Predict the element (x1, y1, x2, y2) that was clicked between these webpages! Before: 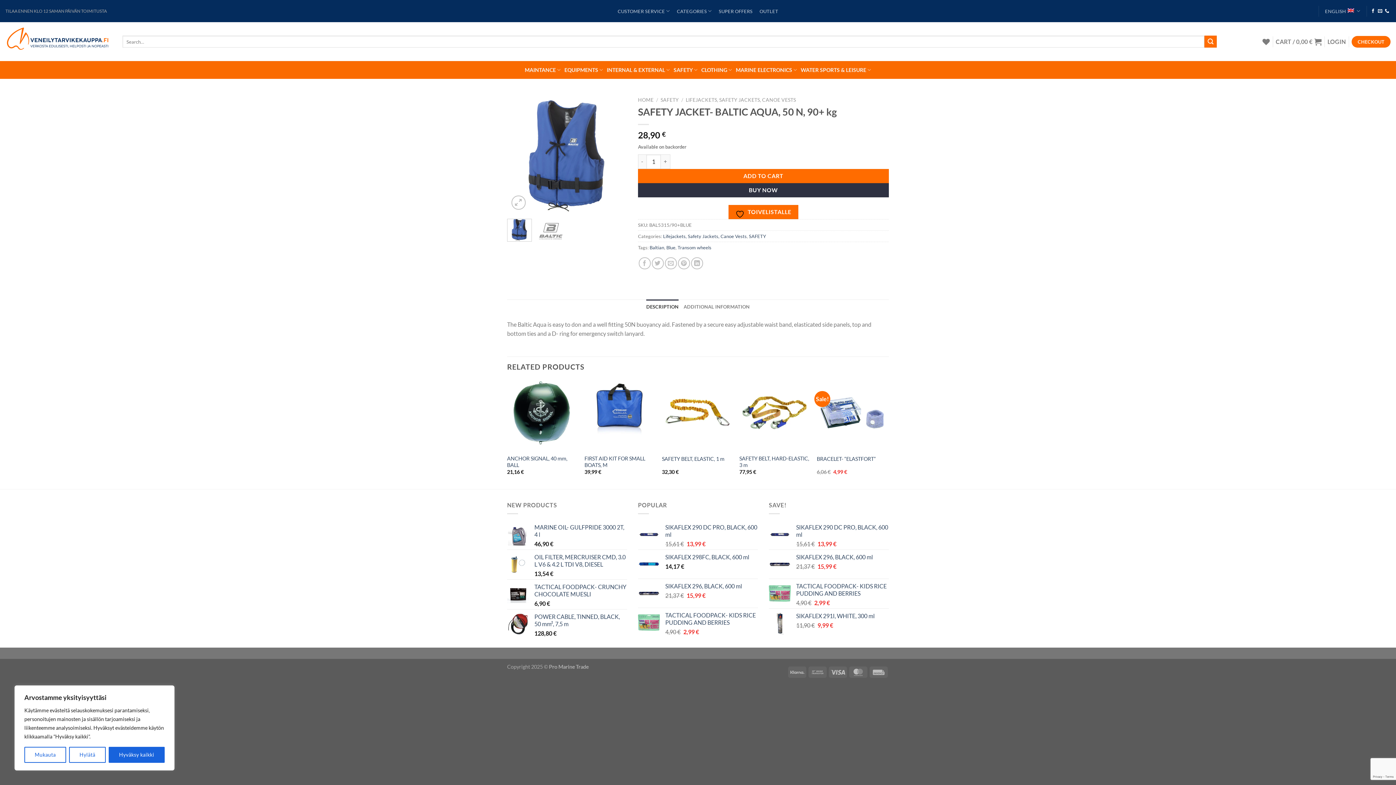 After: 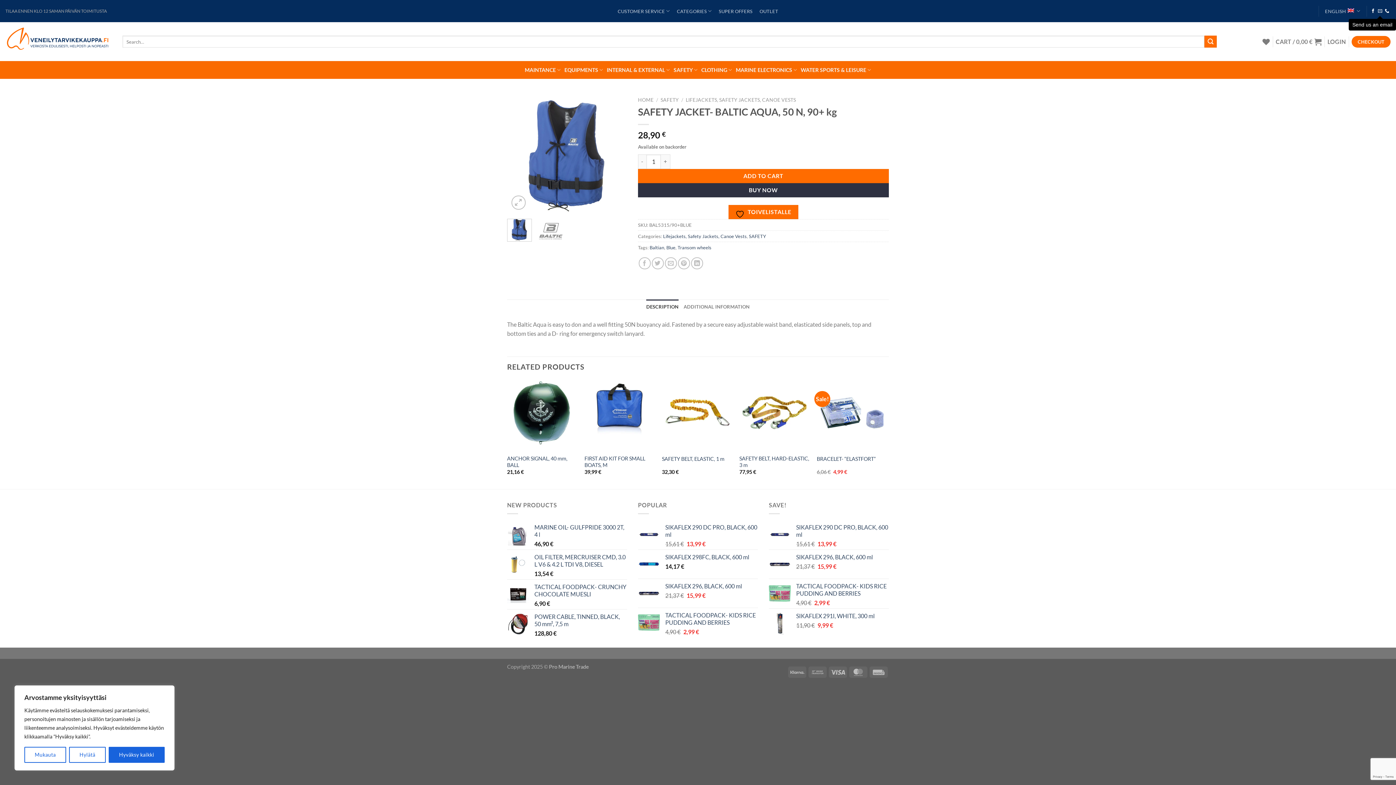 Action: label: Send us an email bbox: (1378, 8, 1382, 13)